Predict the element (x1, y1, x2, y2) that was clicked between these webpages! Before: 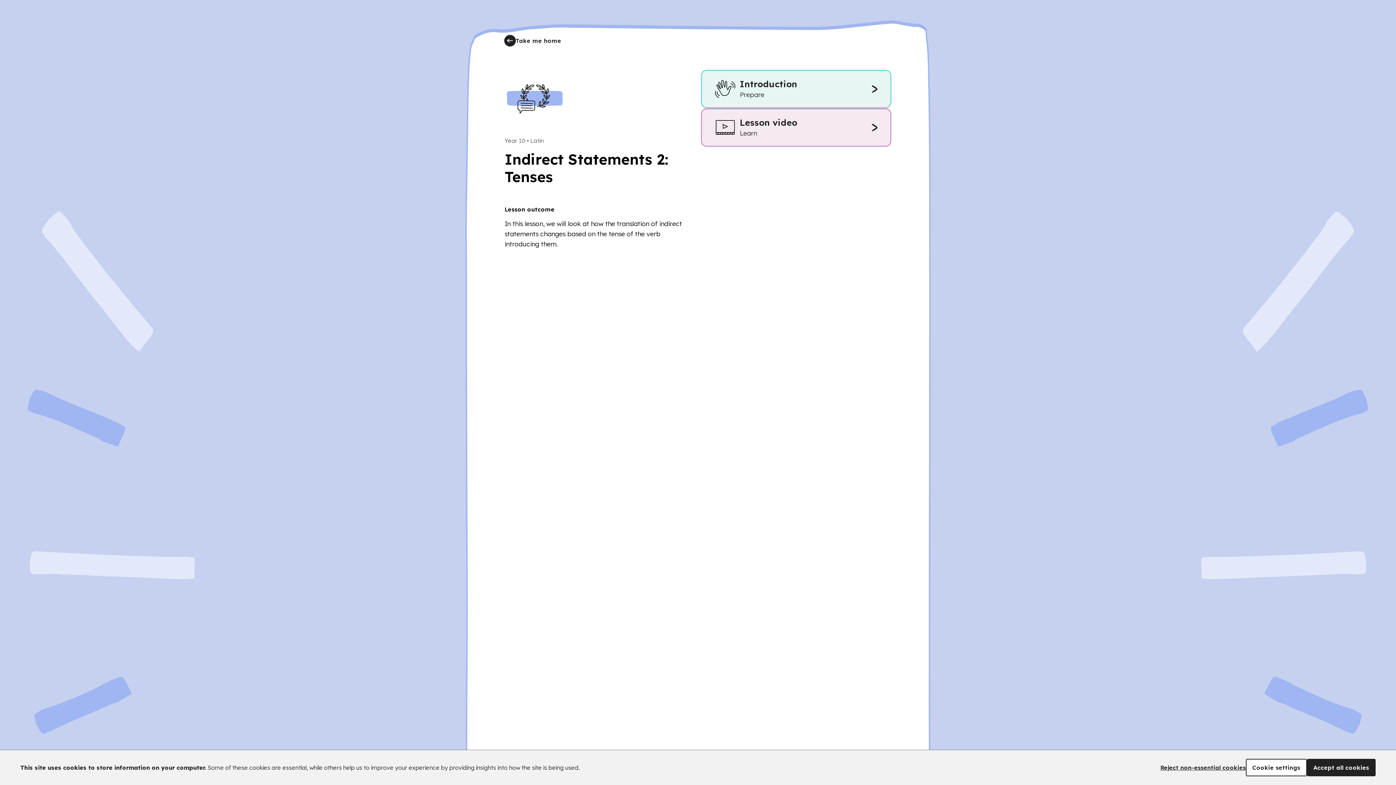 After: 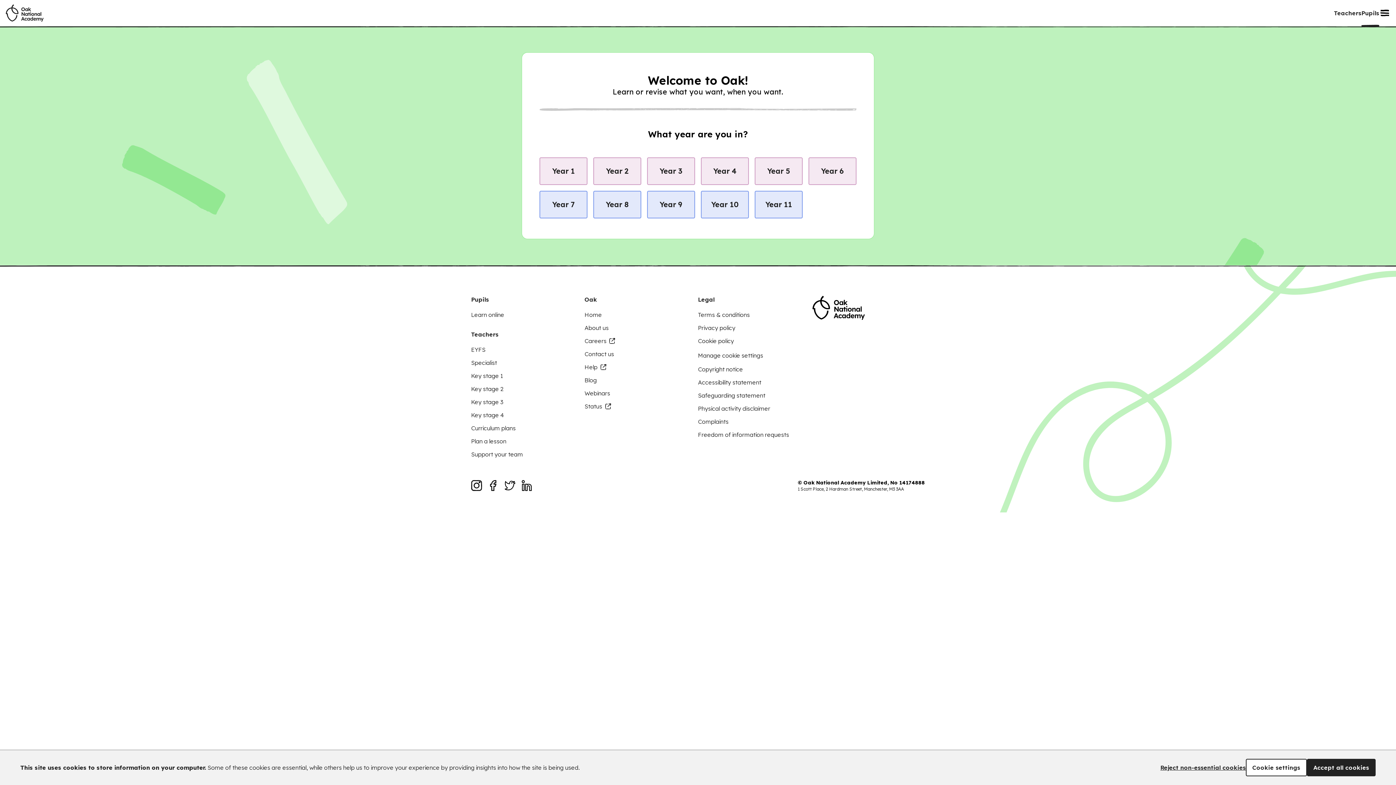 Action: bbox: (504, 34, 561, 46) label: Take me home